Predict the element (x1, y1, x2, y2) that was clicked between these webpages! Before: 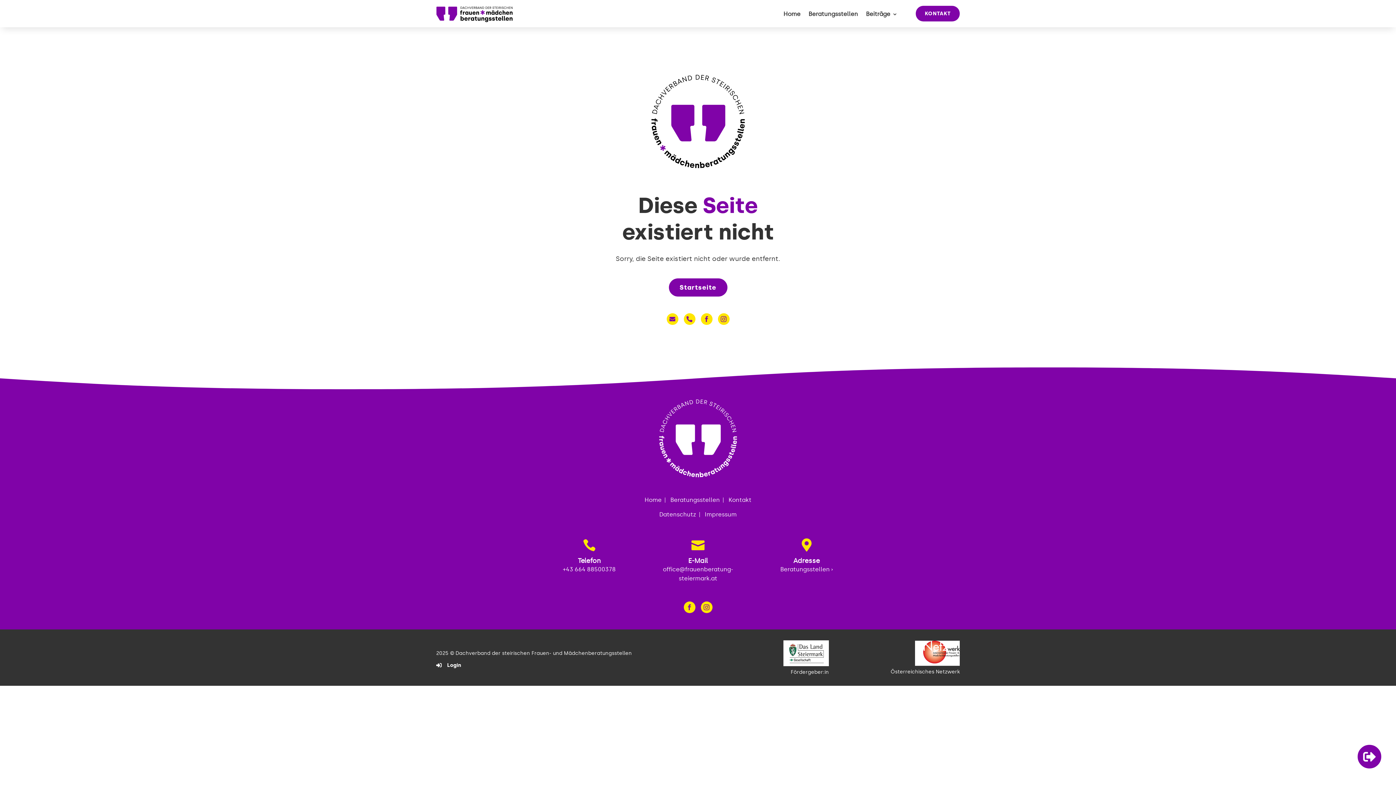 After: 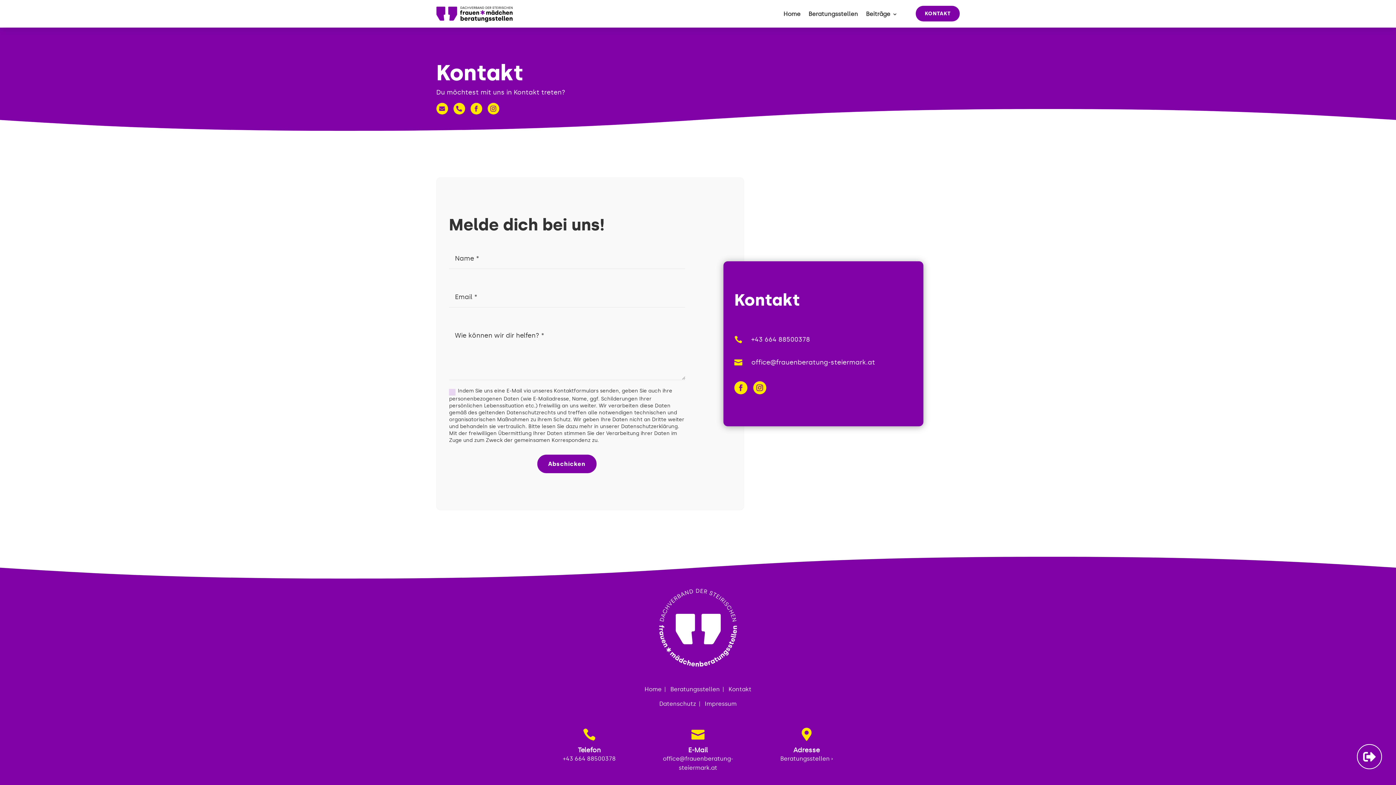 Action: bbox: (728, 494, 751, 505) label: Kontakt